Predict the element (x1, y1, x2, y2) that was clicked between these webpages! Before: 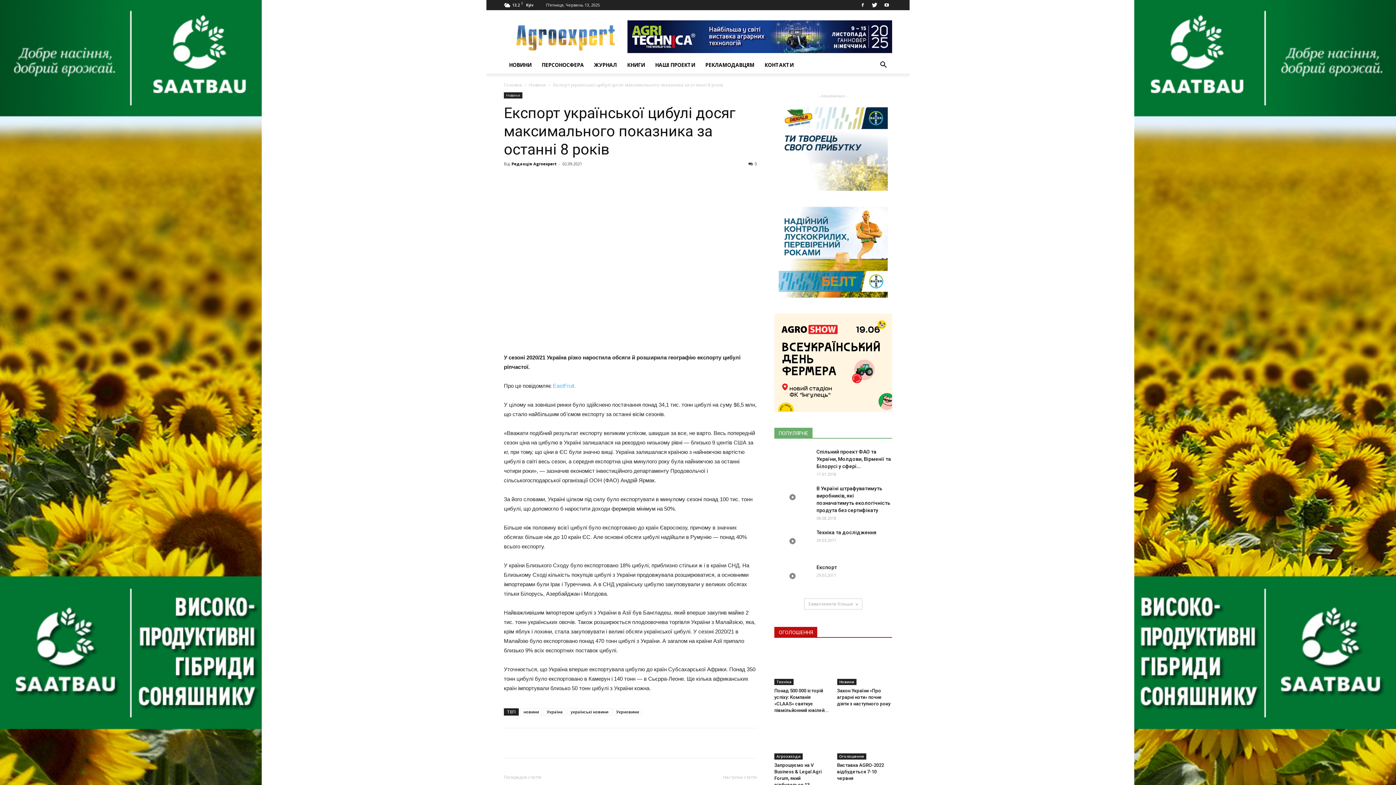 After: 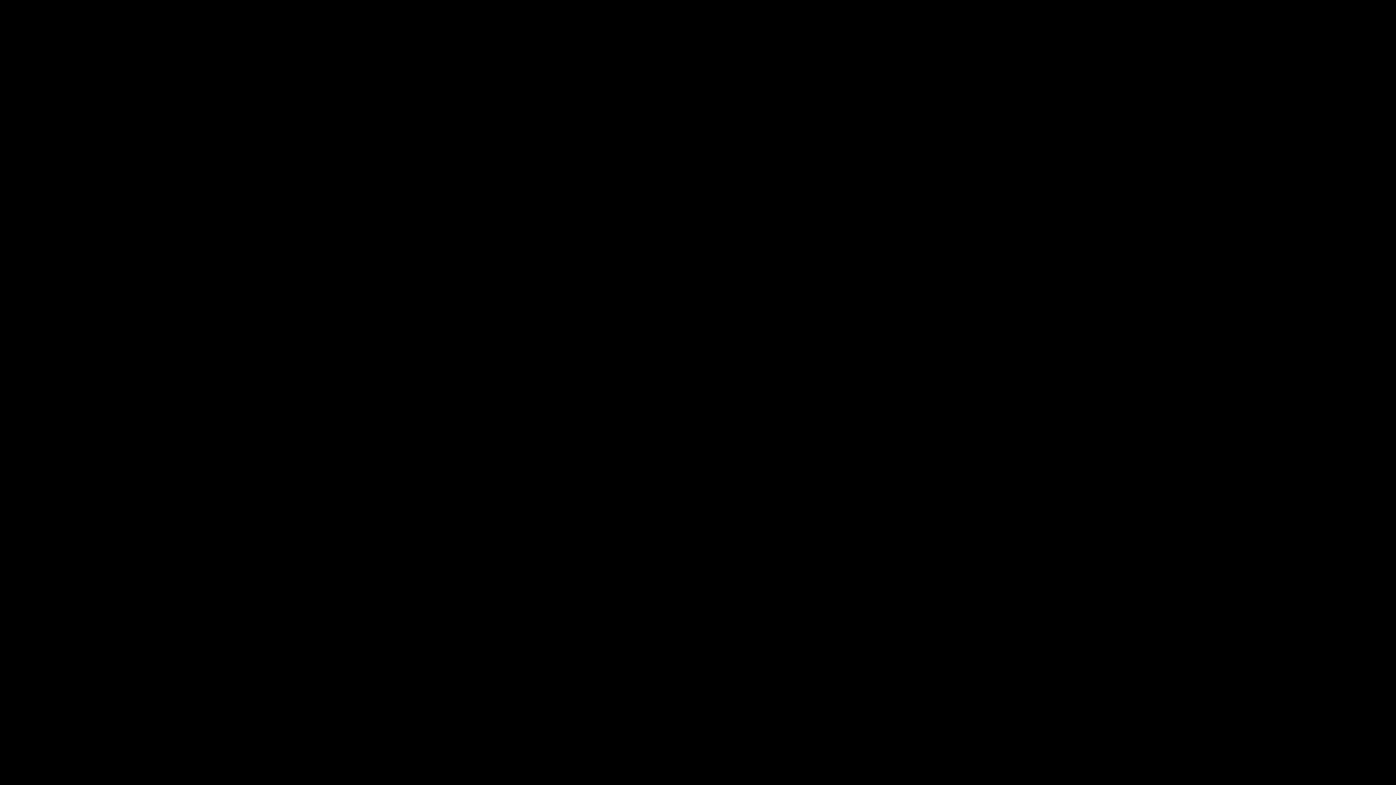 Action: bbox: (733, 173, 747, 187)